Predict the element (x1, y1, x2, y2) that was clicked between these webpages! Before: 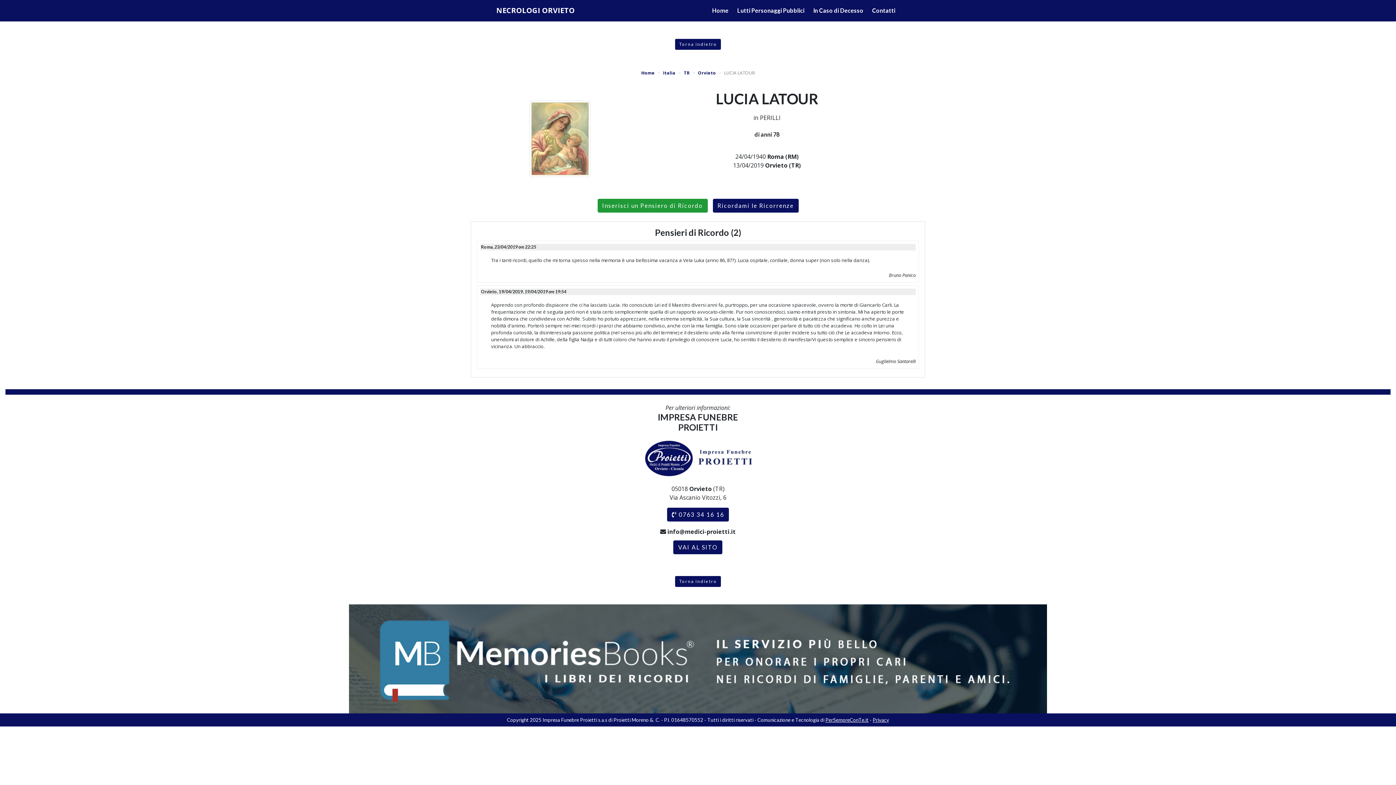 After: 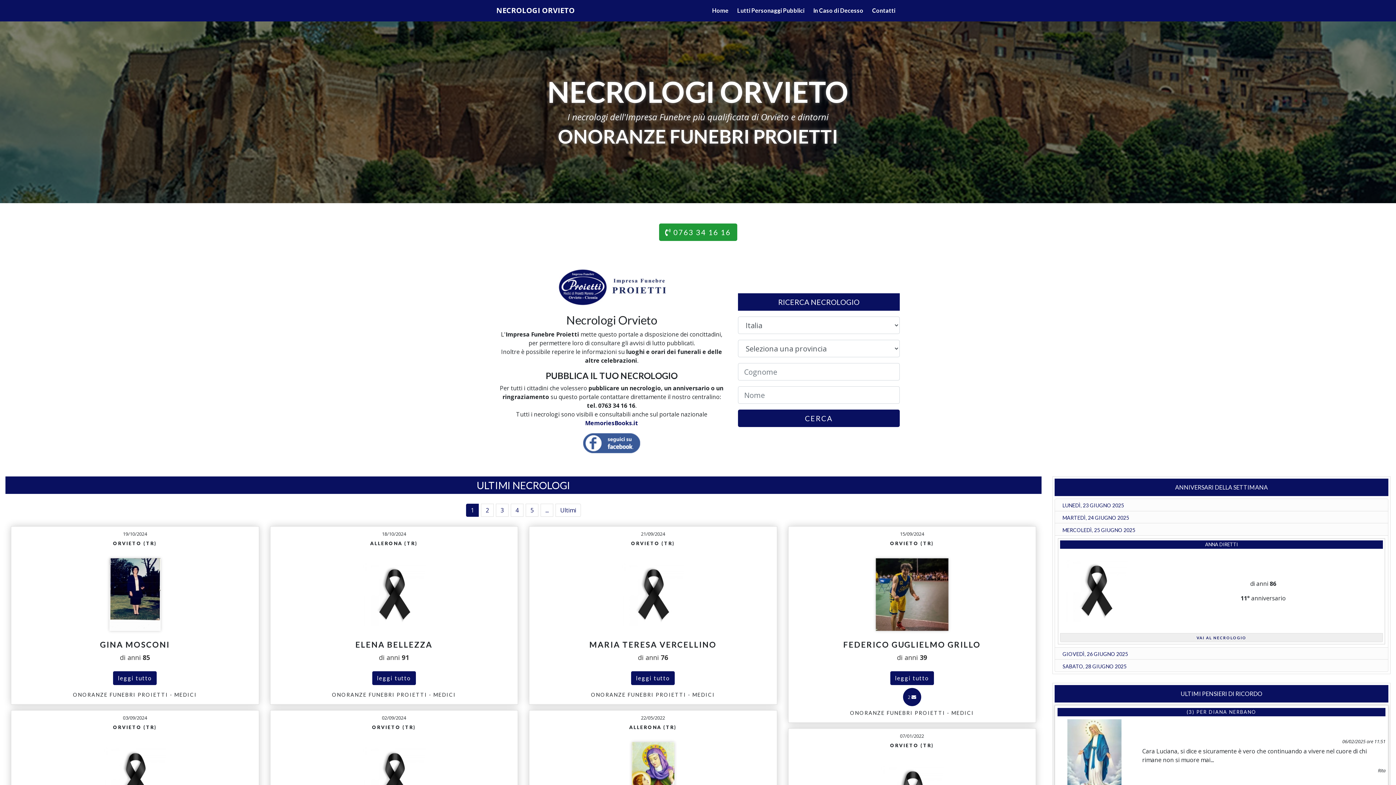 Action: bbox: (709, 2, 732, 18) label: Home